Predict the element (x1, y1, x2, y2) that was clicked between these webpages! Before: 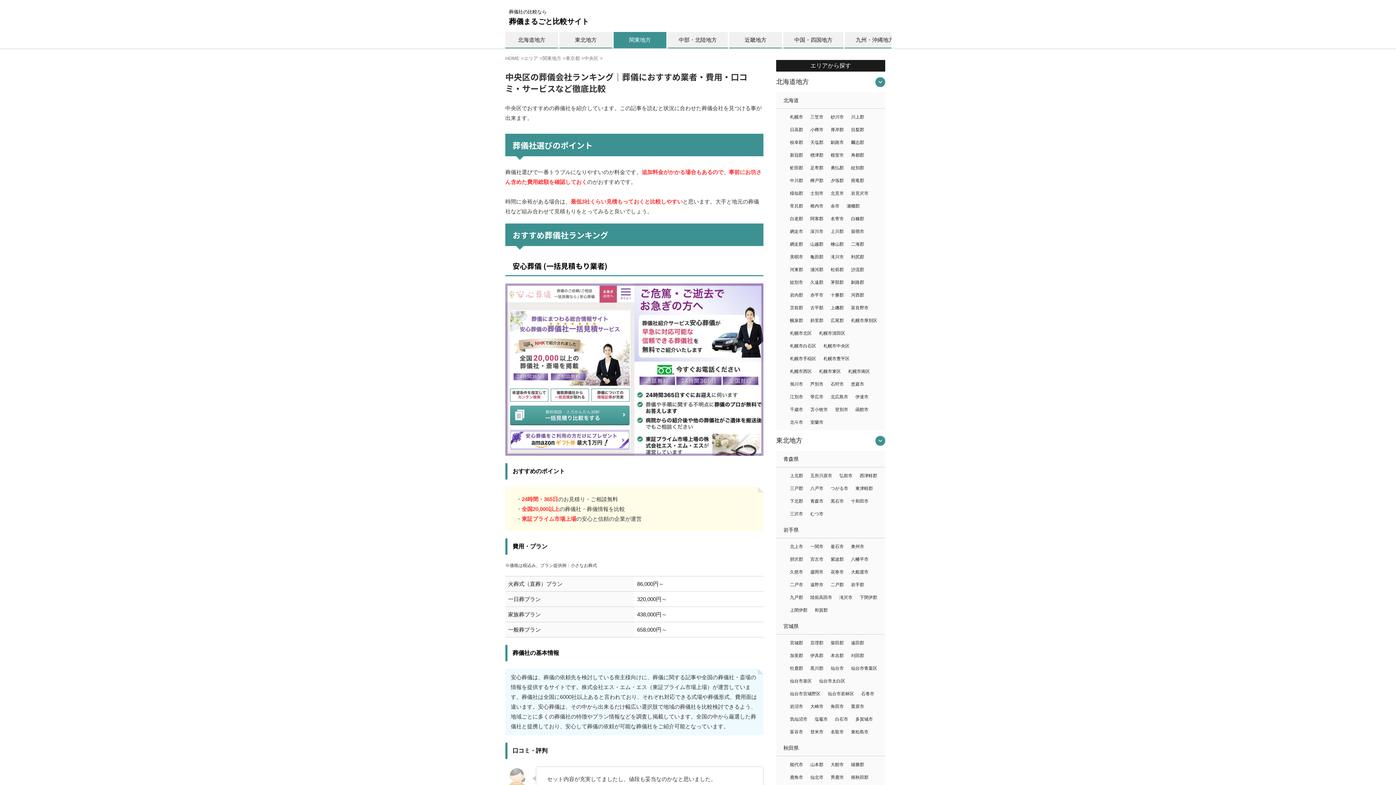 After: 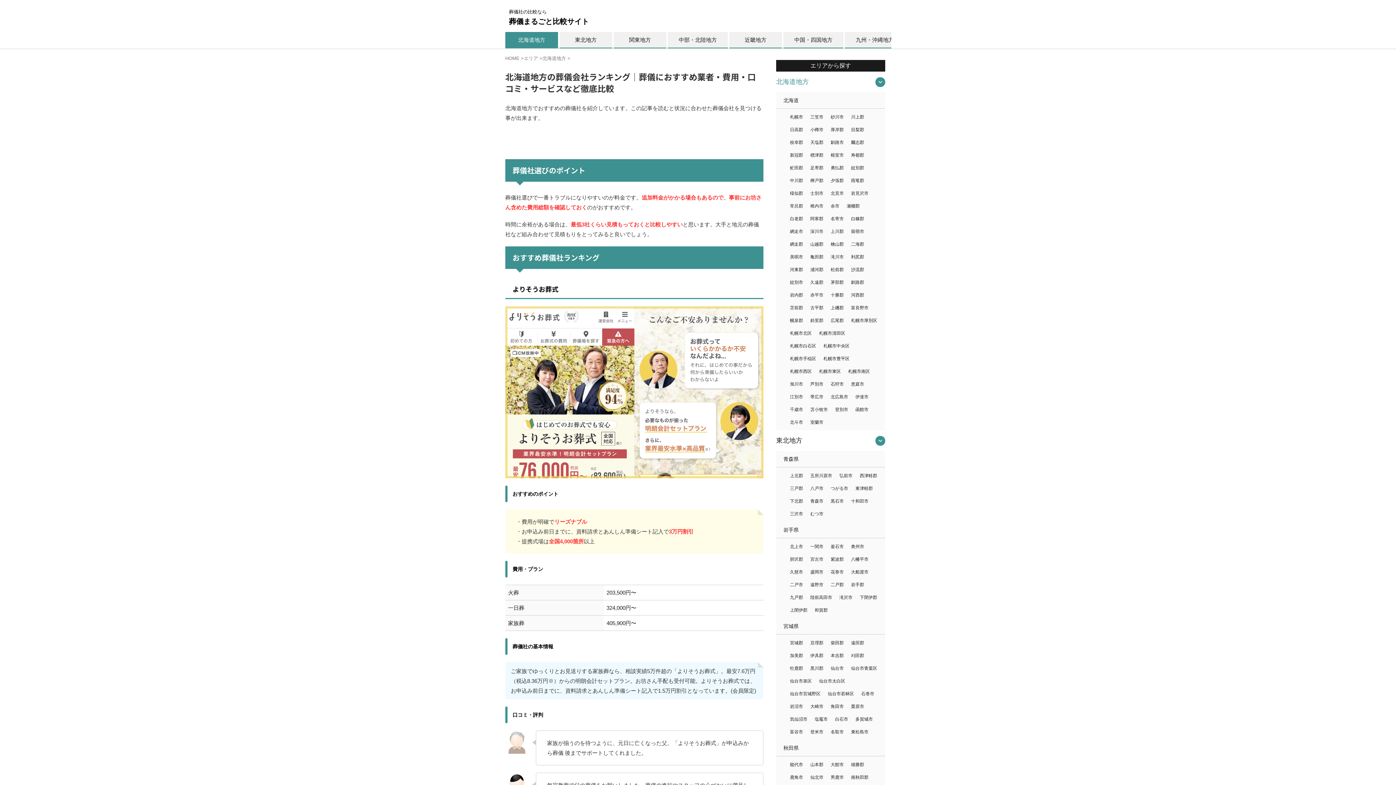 Action: label: 北海道地方 bbox: (505, 32, 558, 48)